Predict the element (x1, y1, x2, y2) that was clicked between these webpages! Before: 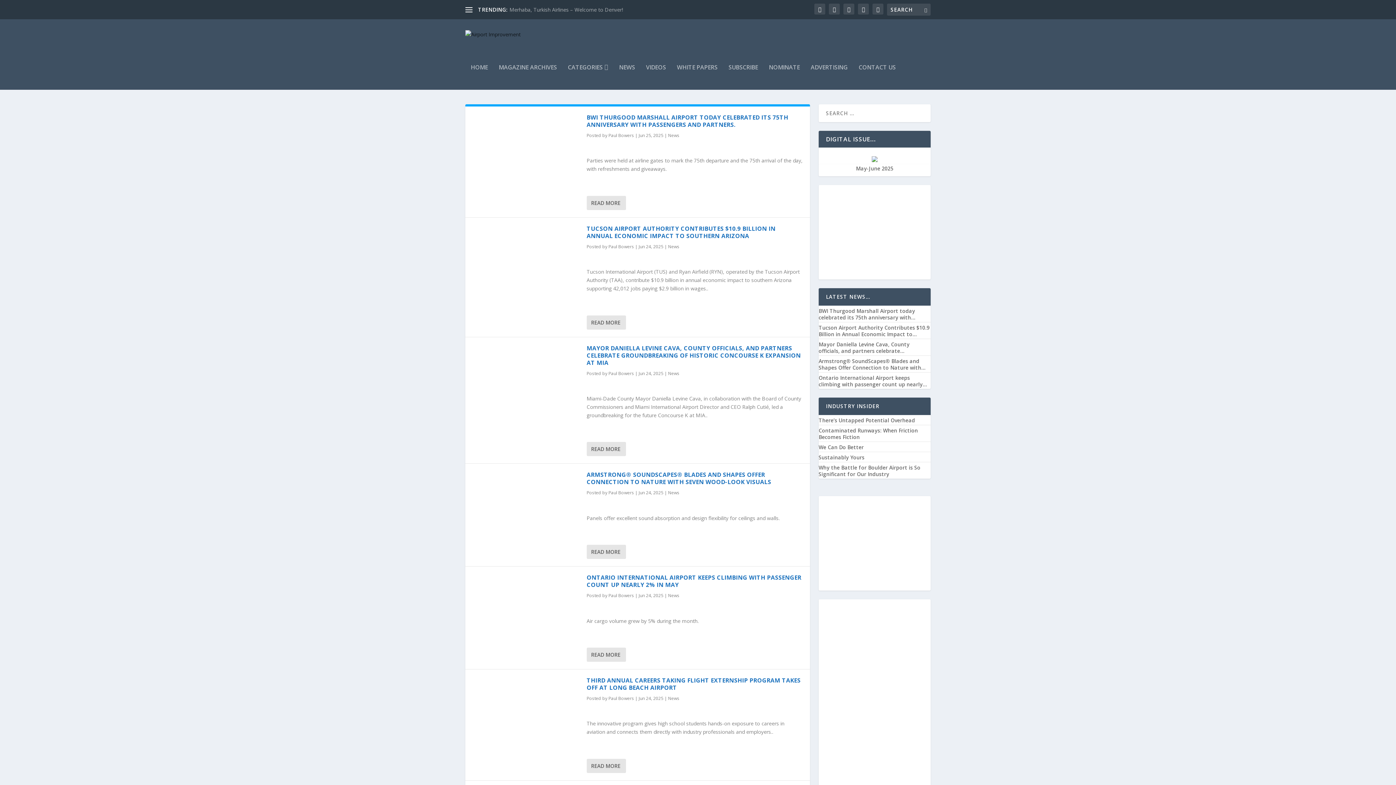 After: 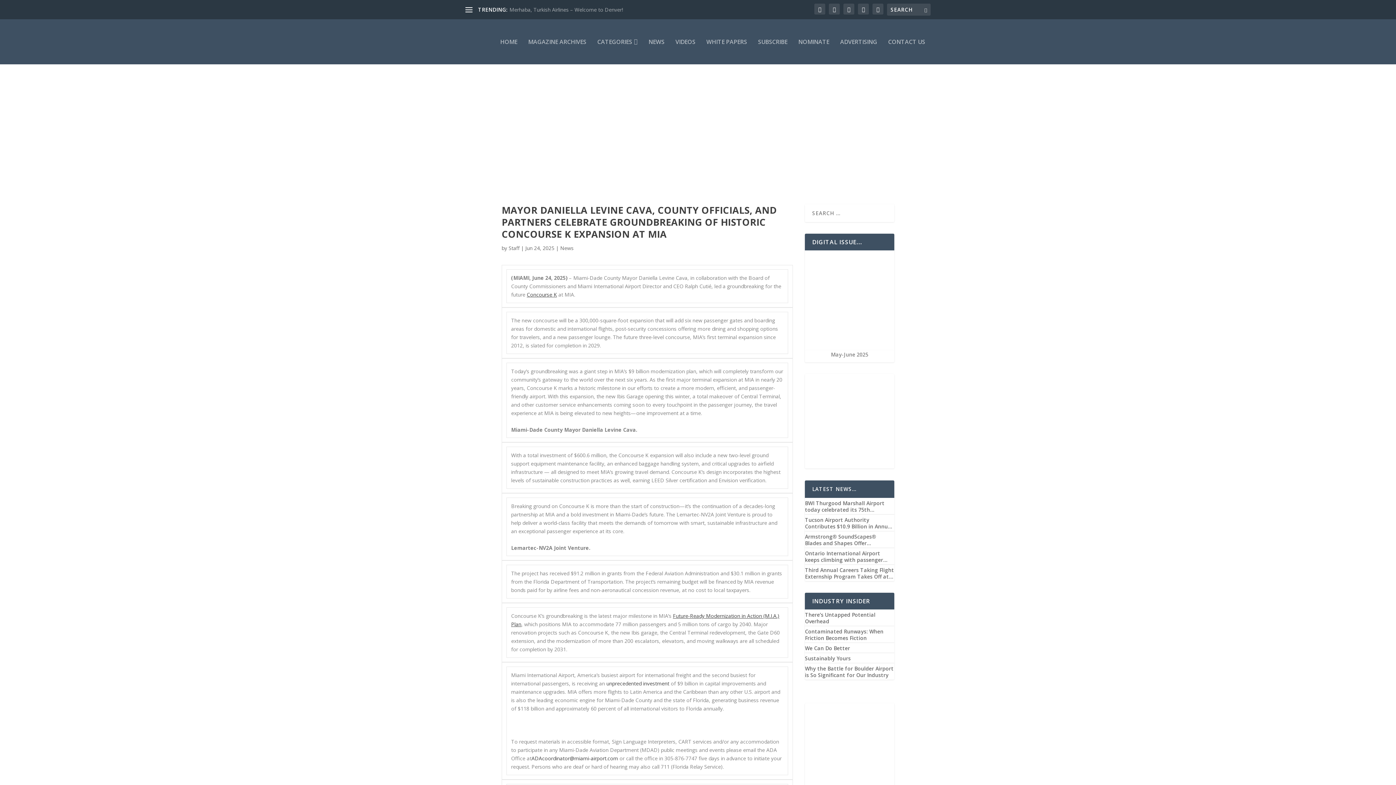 Action: label: READ MORE bbox: (586, 442, 626, 456)